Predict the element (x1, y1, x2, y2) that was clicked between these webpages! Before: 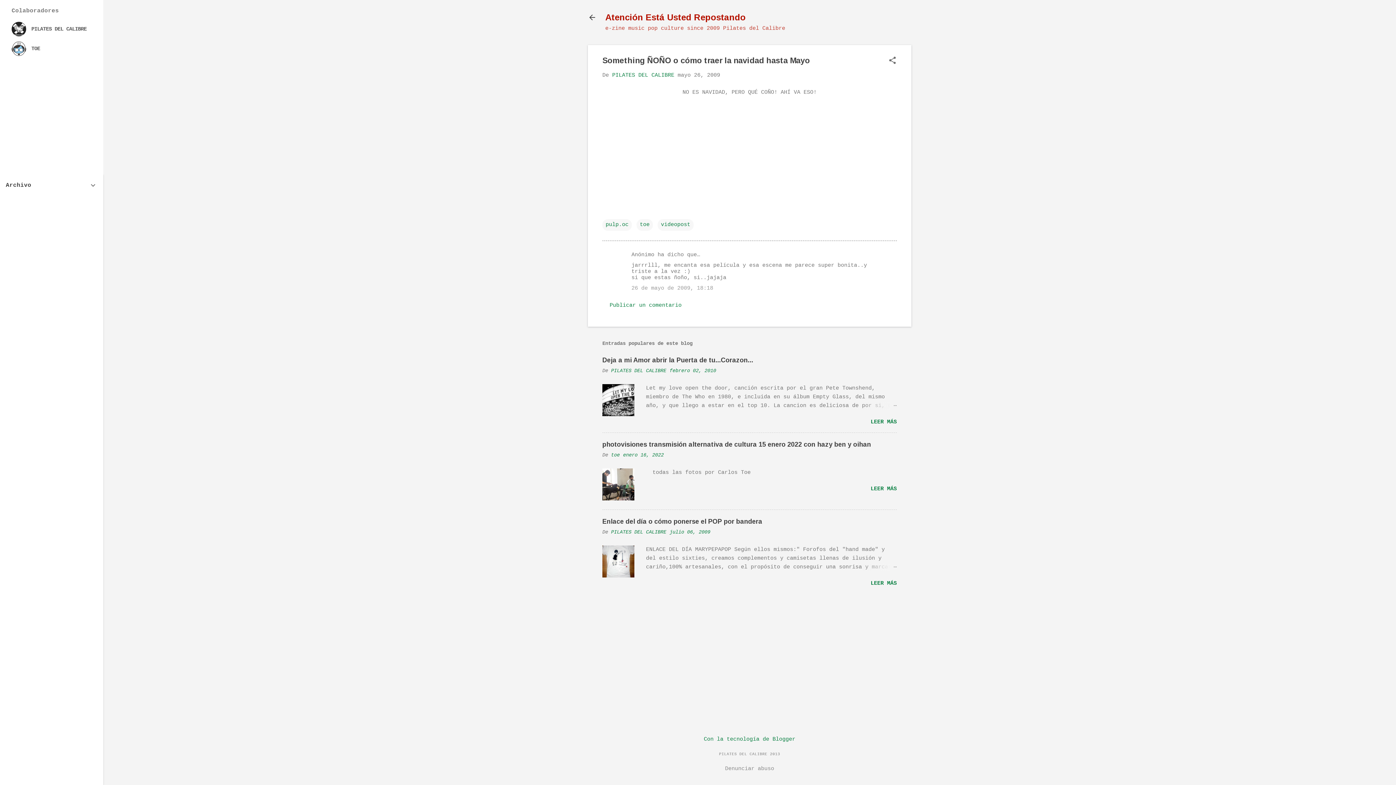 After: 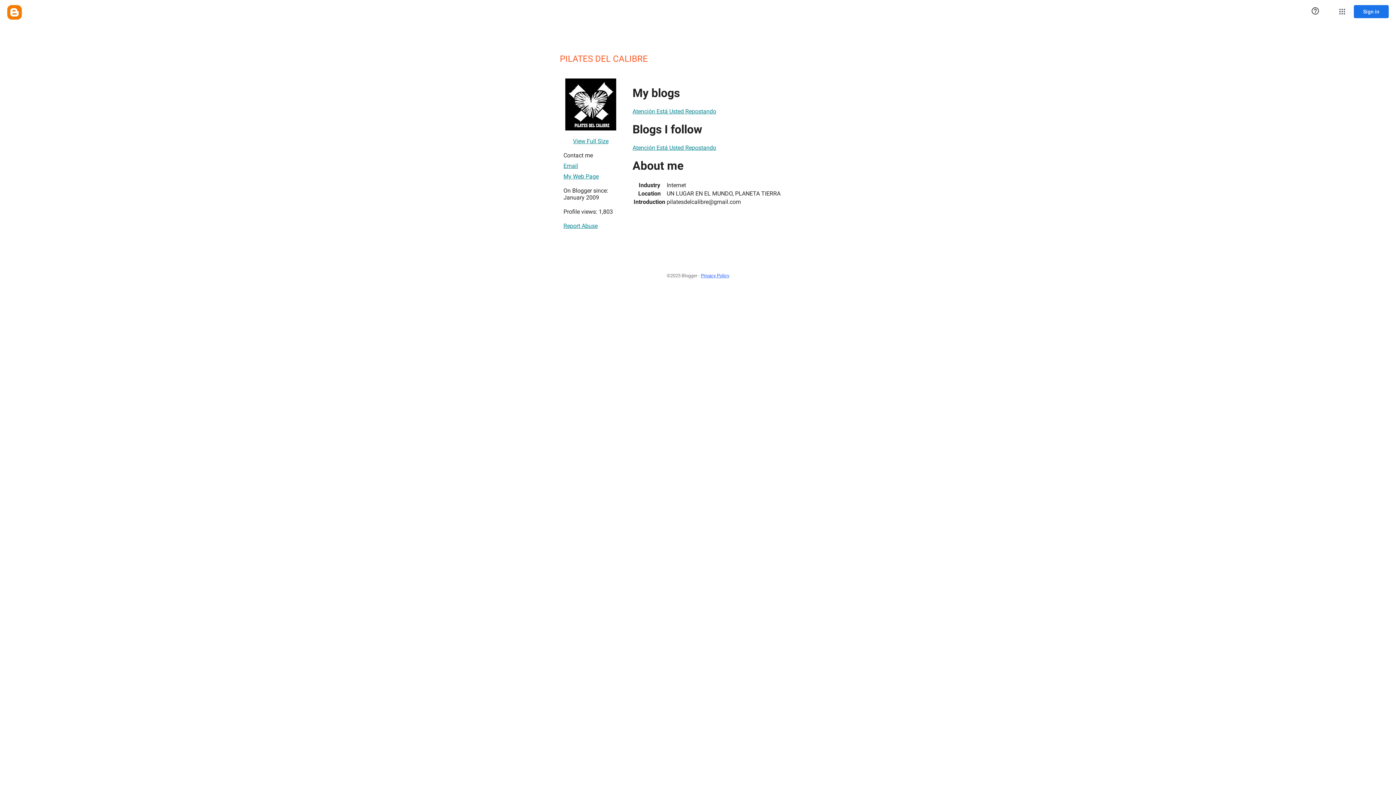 Action: bbox: (611, 368, 666, 373) label: PILATES DEL CALIBRE